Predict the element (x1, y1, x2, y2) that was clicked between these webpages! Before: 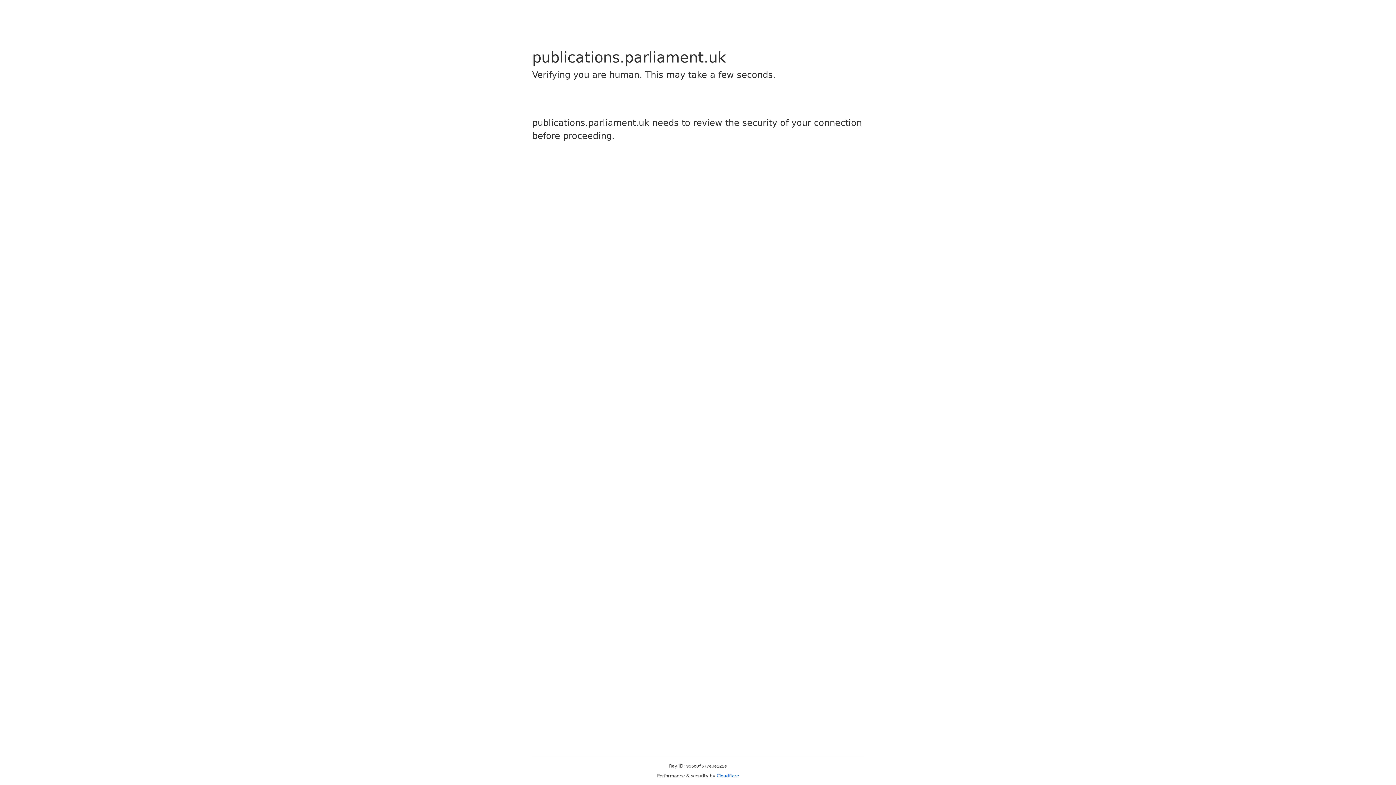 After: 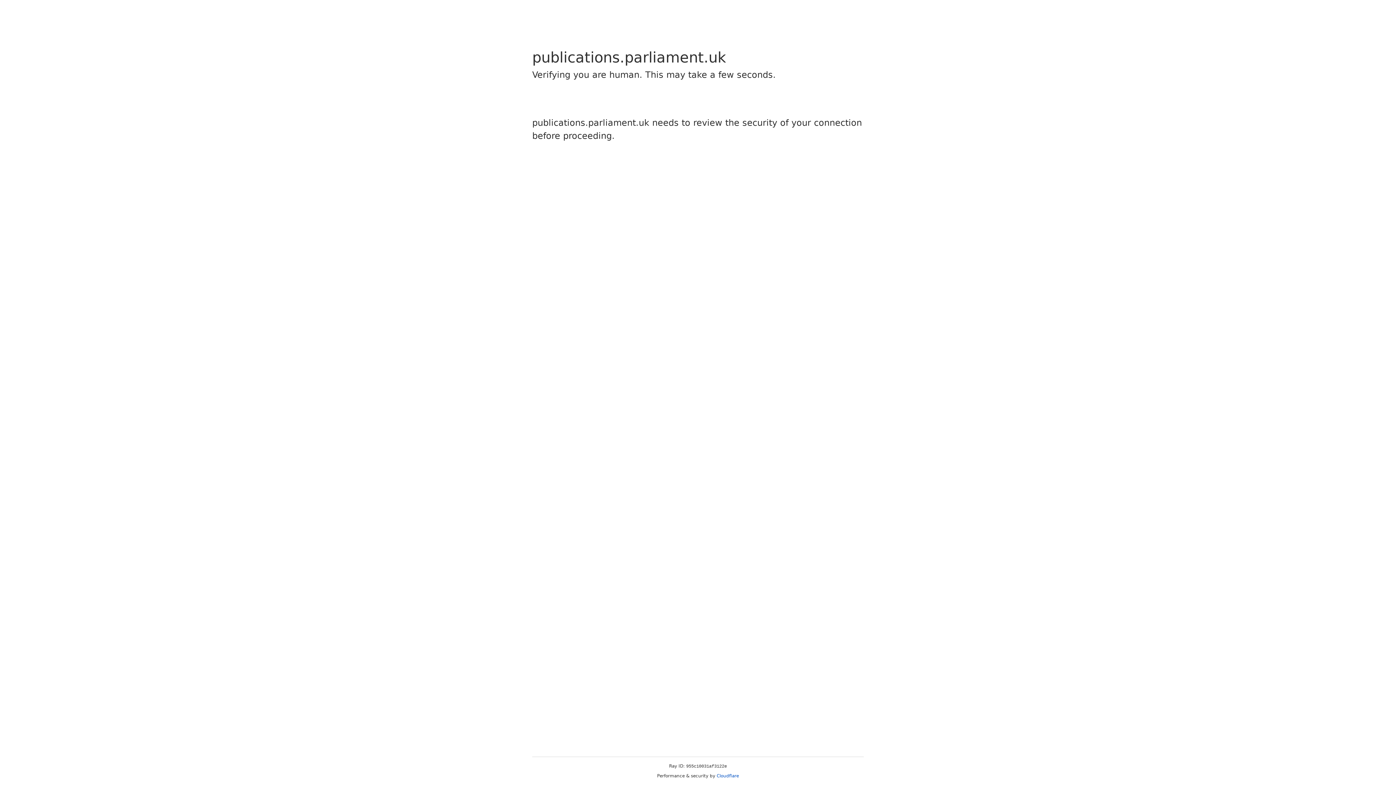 Action: bbox: (716, 773, 739, 778) label: Cloudflare